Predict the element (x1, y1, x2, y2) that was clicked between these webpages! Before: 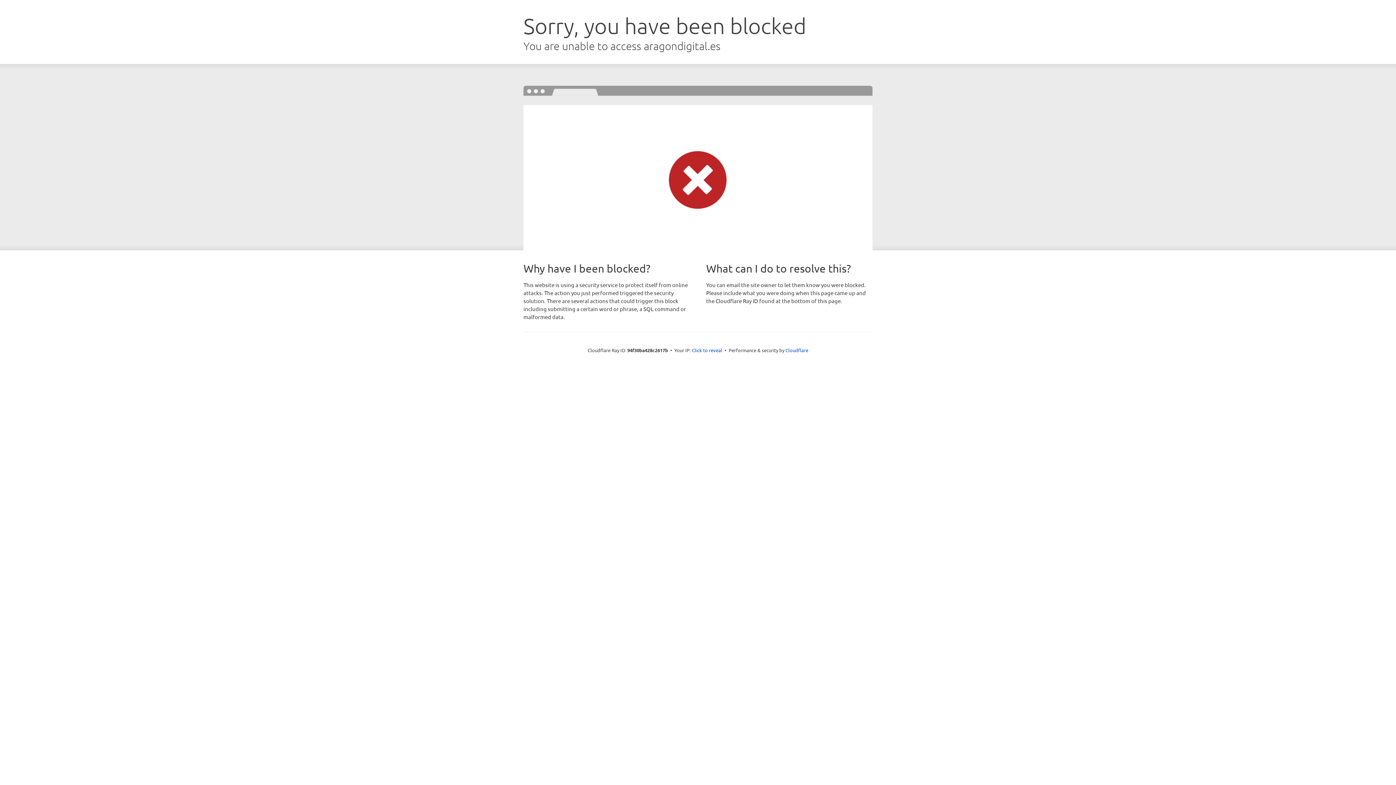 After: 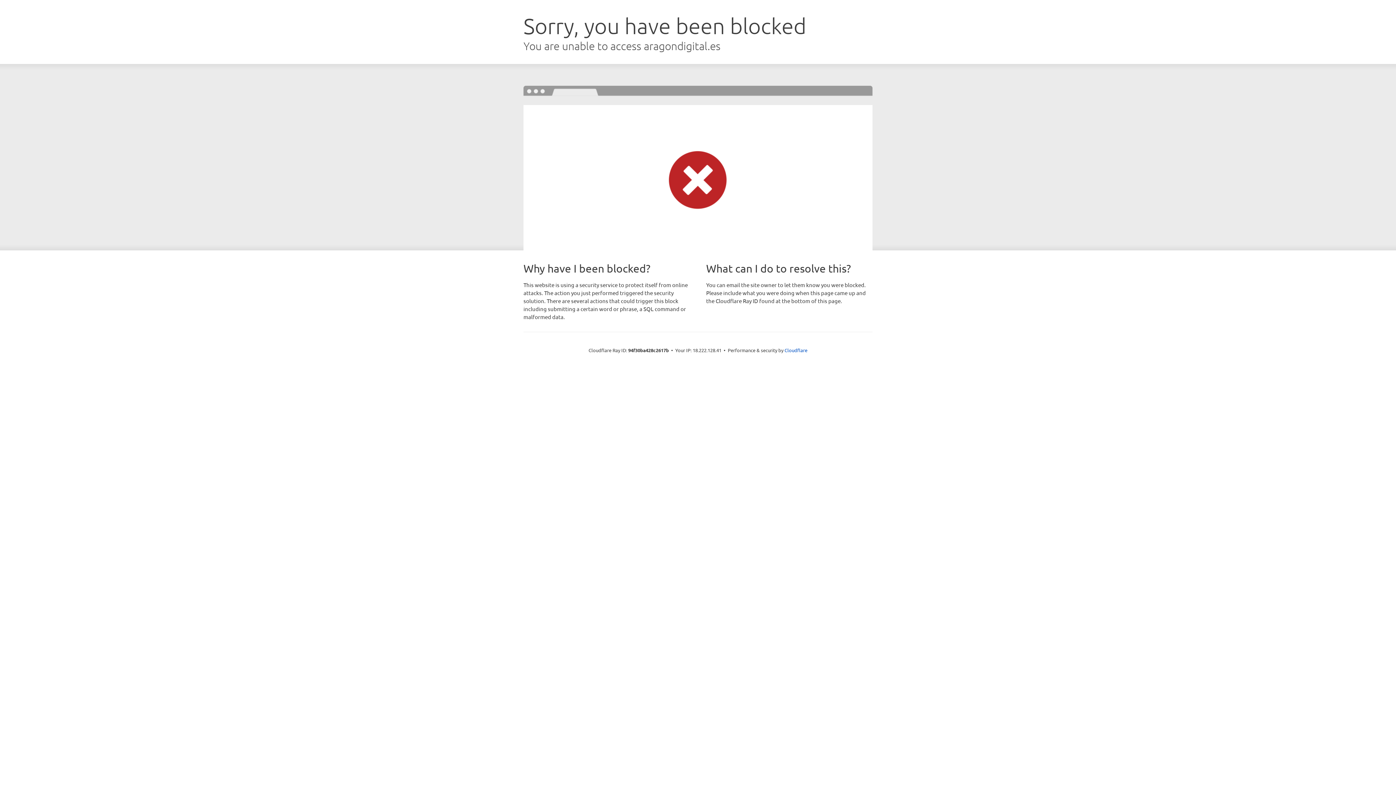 Action: label: Click to reveal bbox: (692, 346, 722, 353)